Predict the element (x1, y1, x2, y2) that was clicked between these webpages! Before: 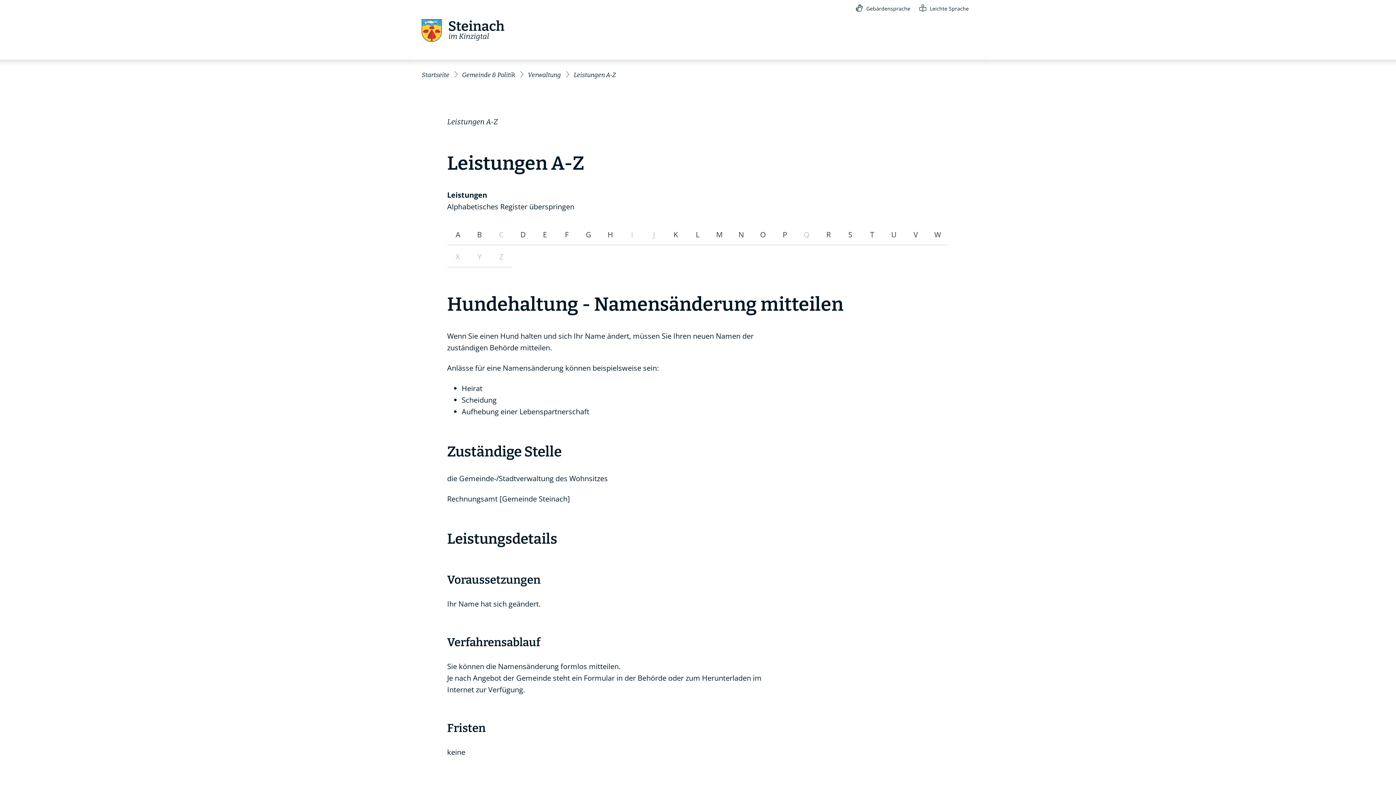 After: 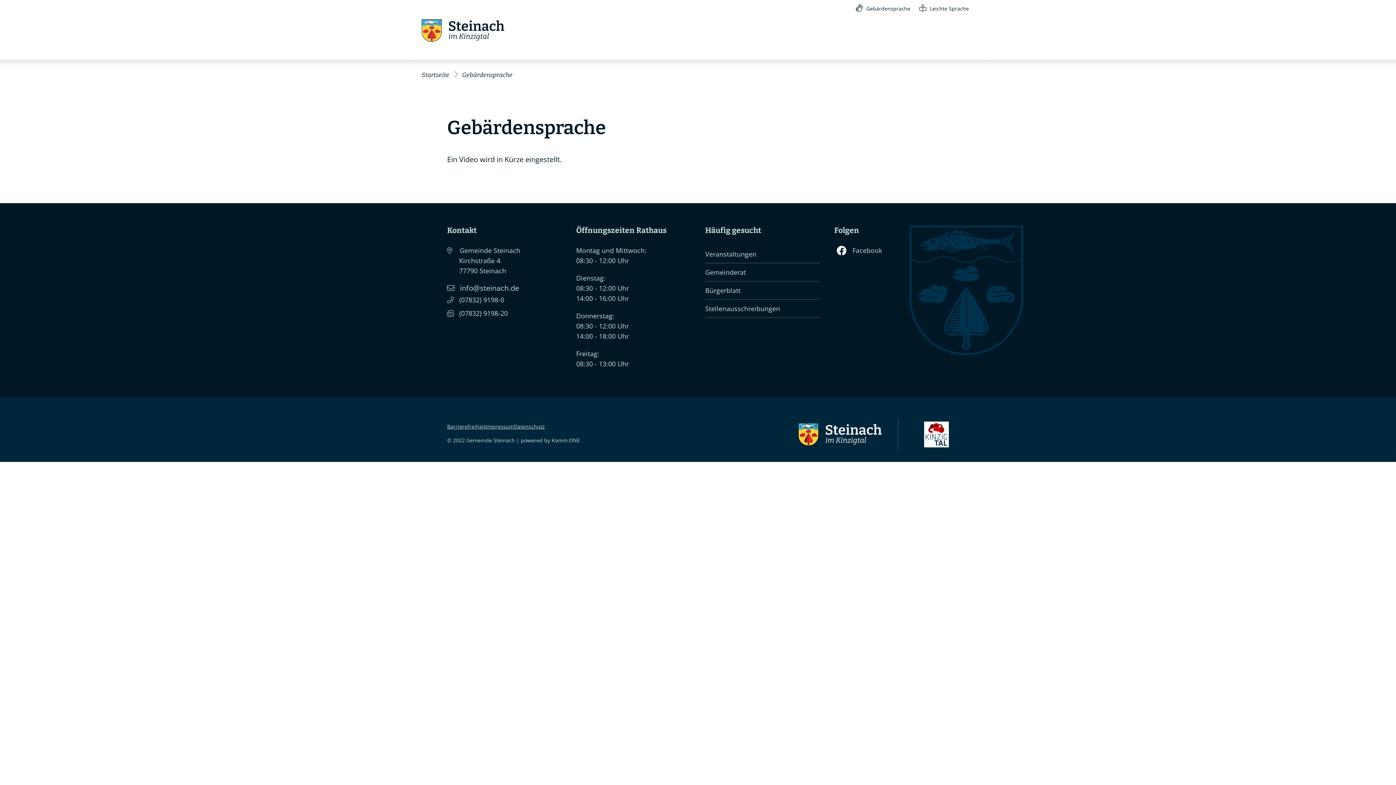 Action: label: Gebärdensprache bbox: (856, 5, 910, 12)